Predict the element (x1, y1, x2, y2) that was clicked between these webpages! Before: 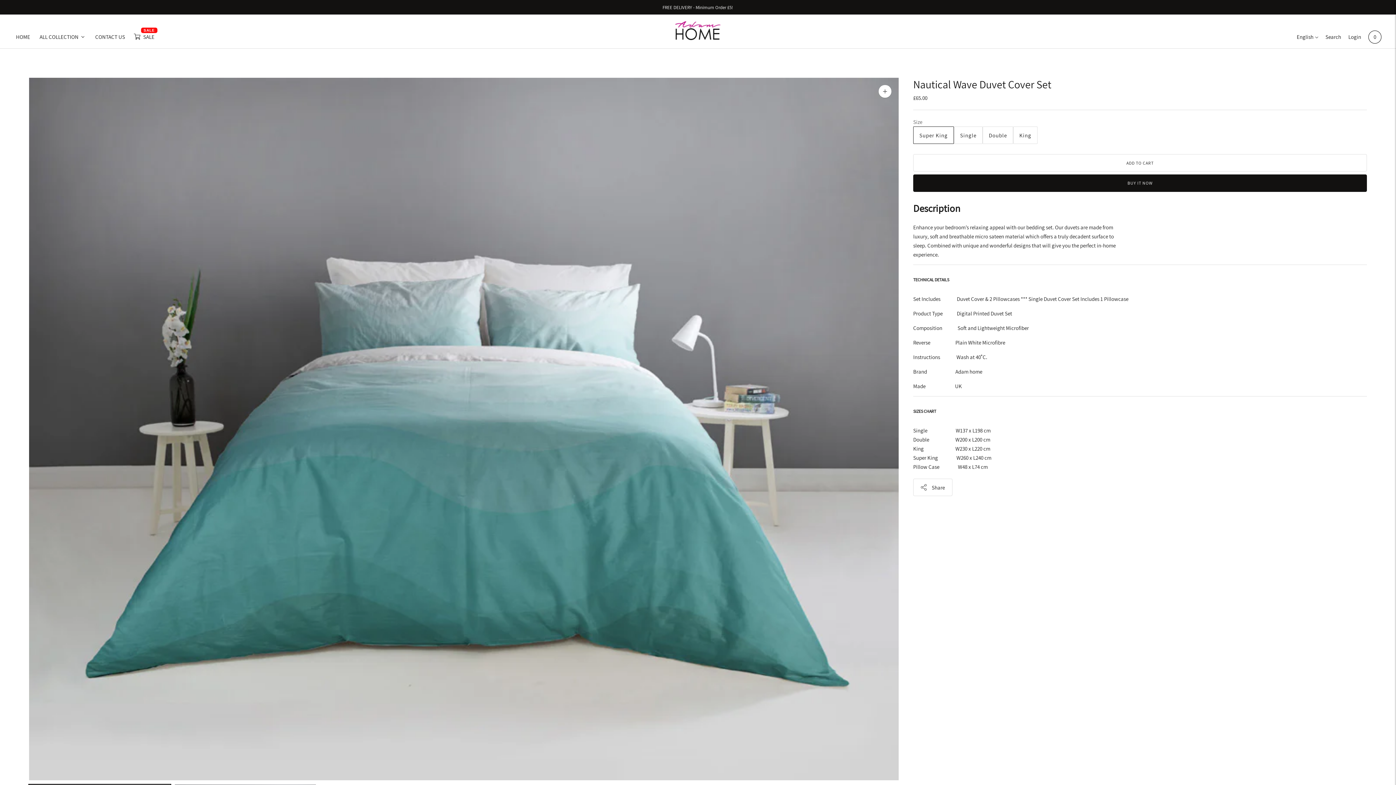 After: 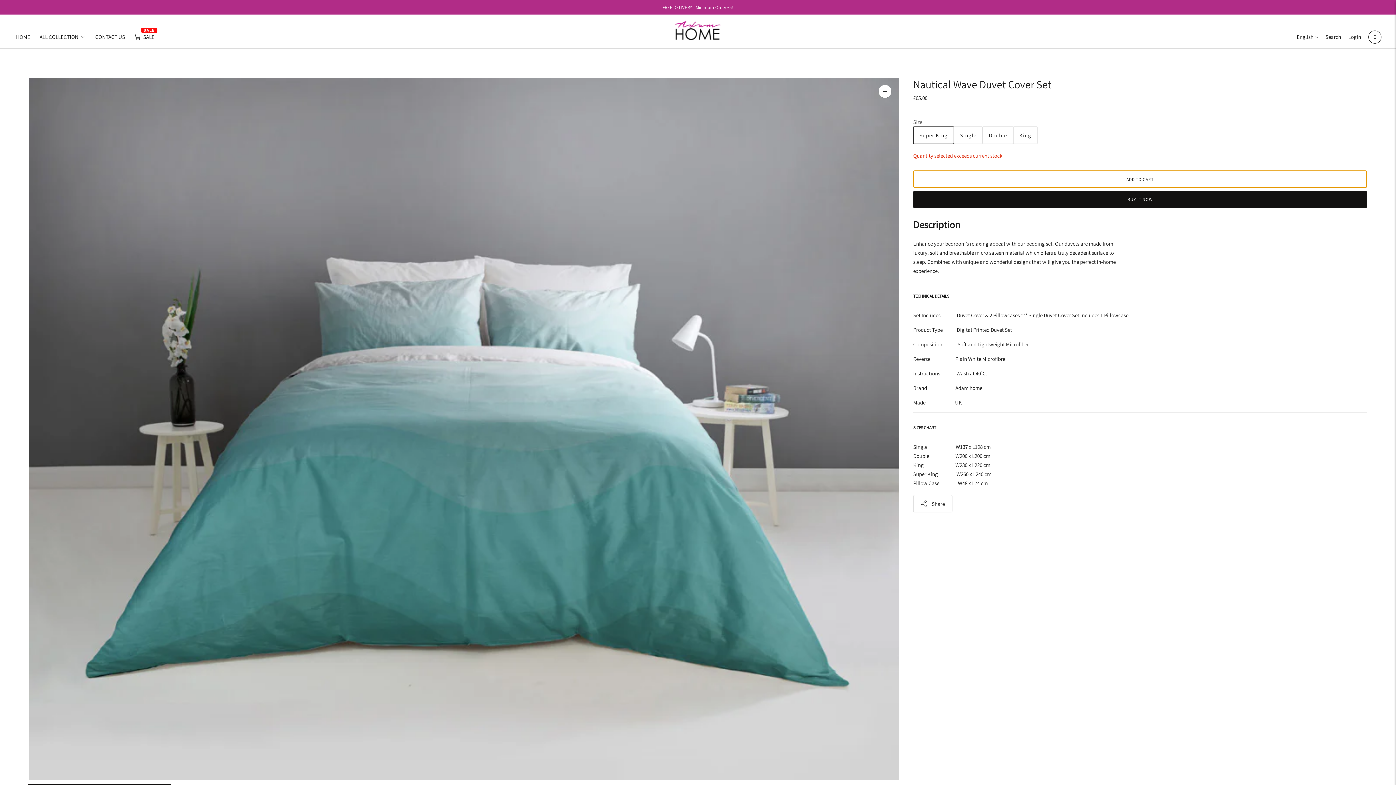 Action: bbox: (913, 154, 1367, 171) label: Add to cart